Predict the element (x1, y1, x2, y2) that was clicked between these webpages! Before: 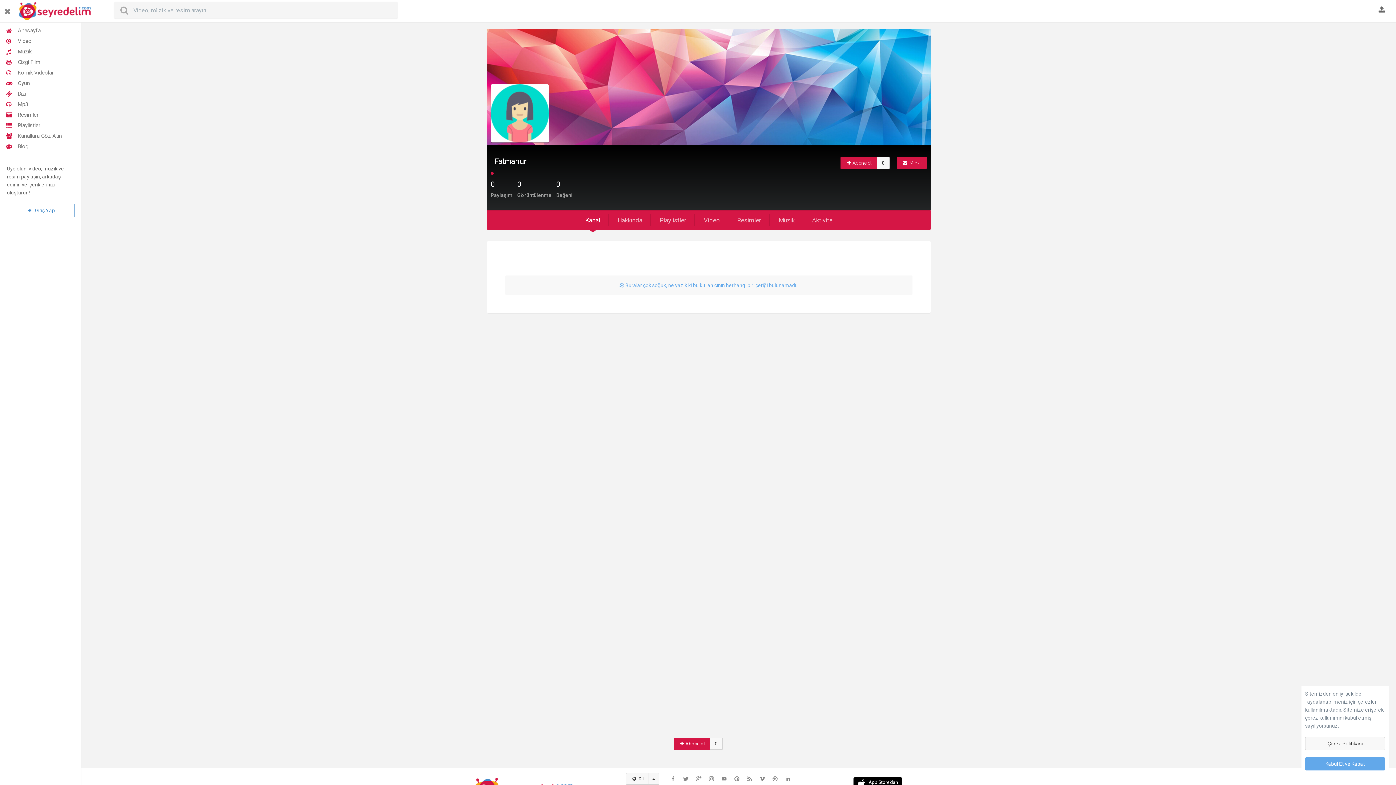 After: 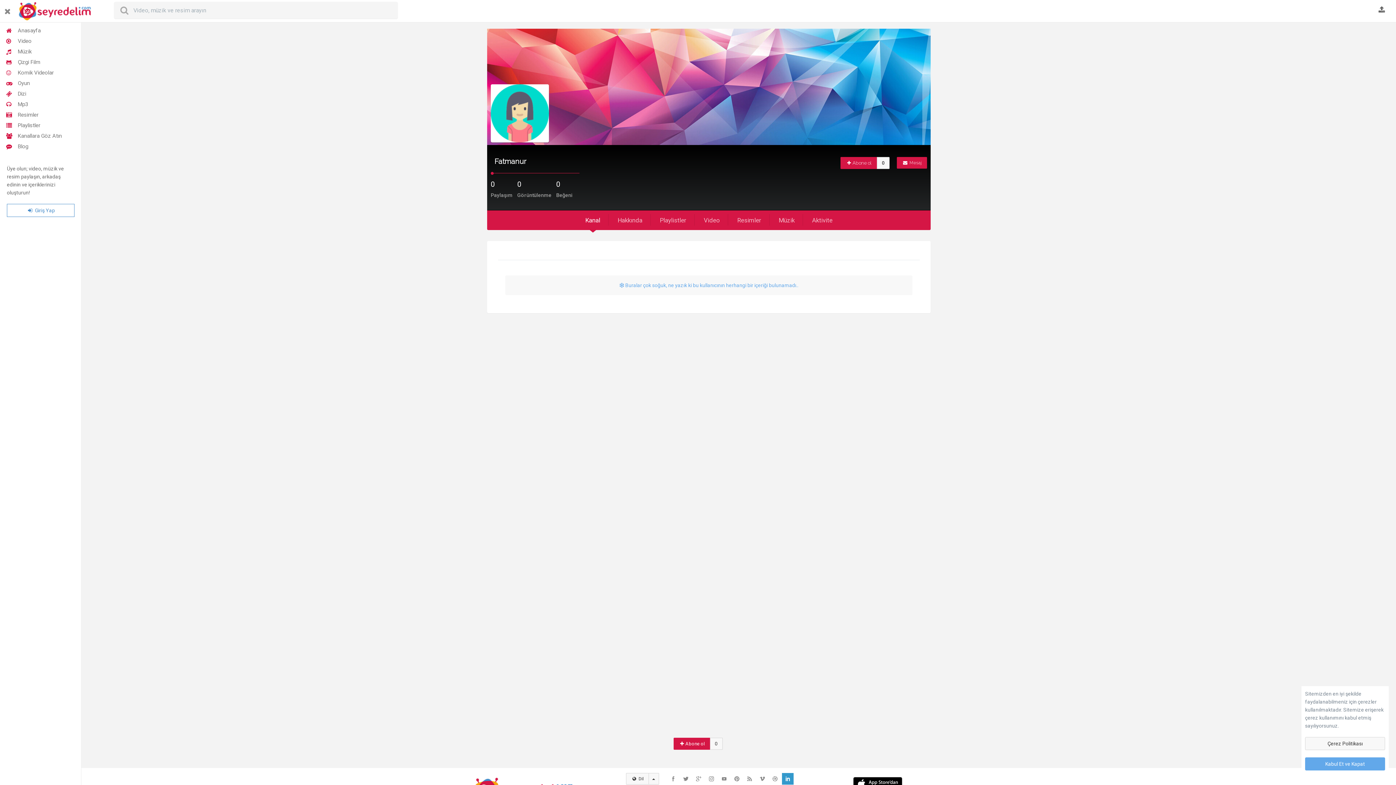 Action: bbox: (782, 773, 793, 785)